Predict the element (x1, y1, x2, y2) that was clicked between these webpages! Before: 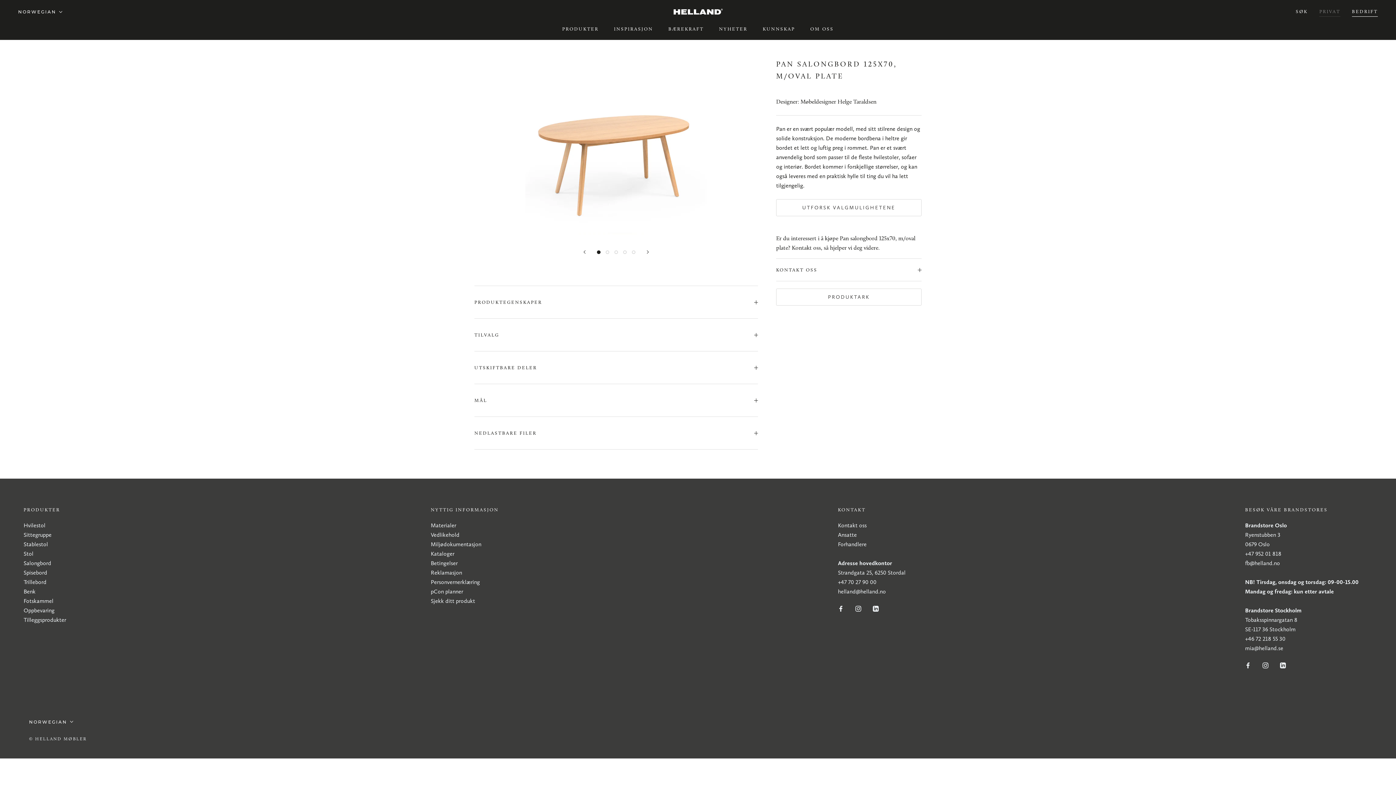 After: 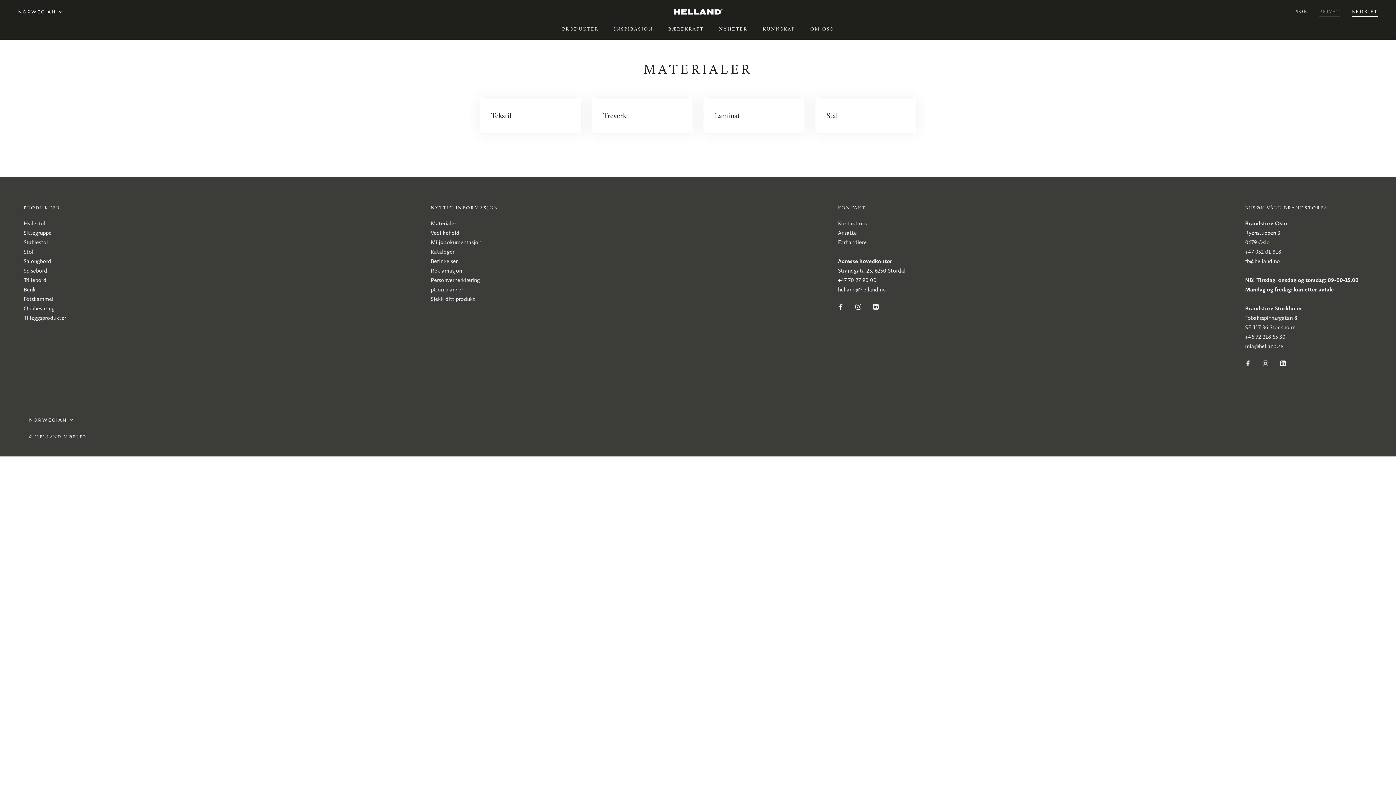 Action: bbox: (762, 25, 795, 31) label: KUNNSKAP